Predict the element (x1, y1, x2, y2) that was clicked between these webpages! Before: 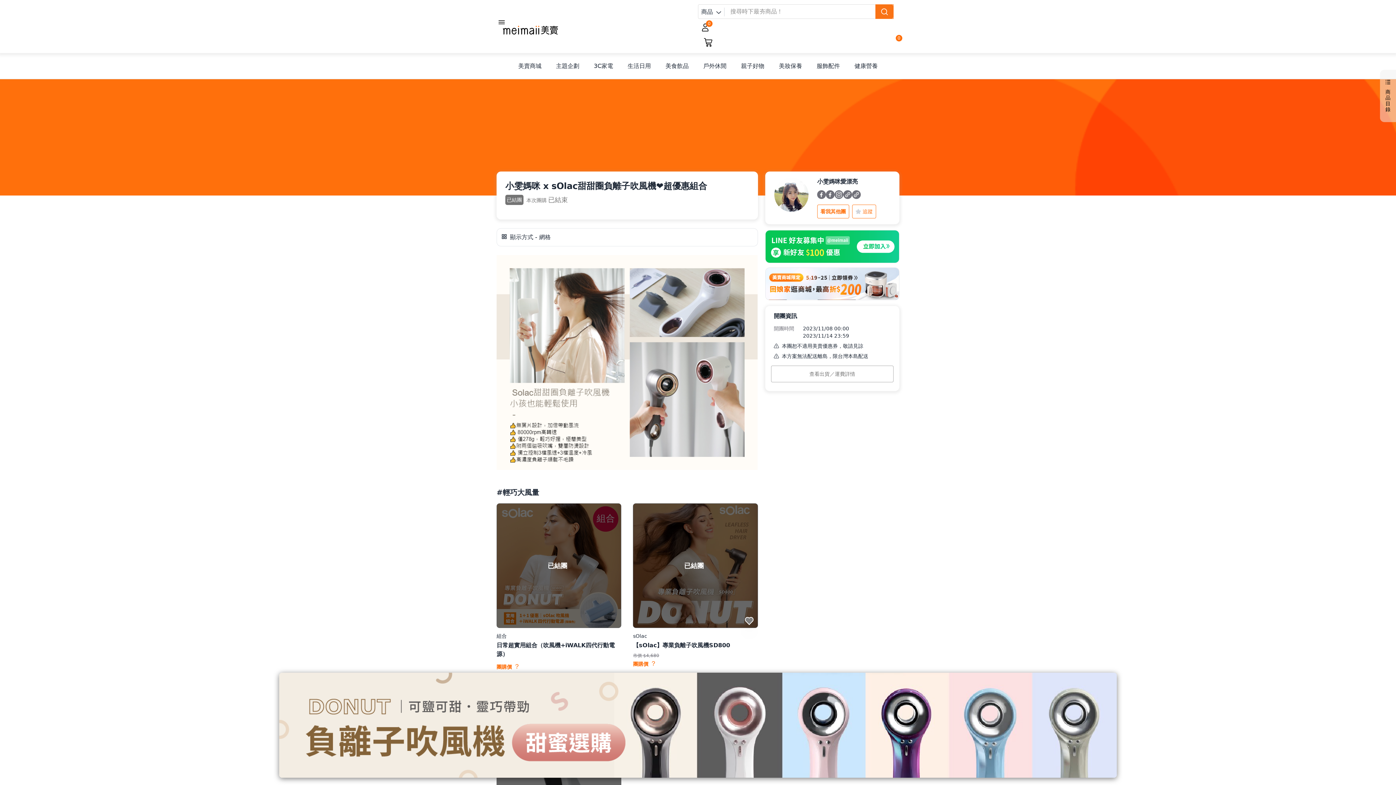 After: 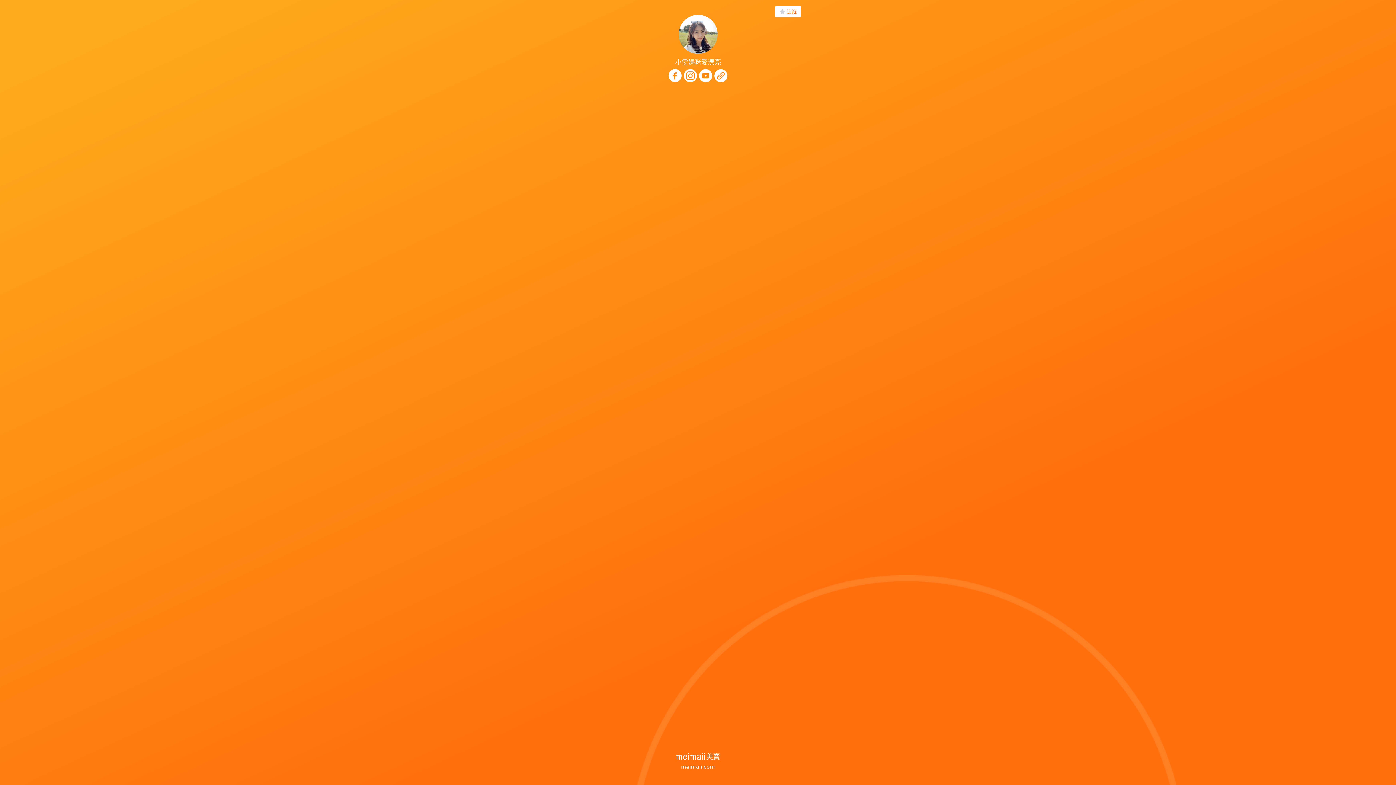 Action: bbox: (774, 177, 808, 211)